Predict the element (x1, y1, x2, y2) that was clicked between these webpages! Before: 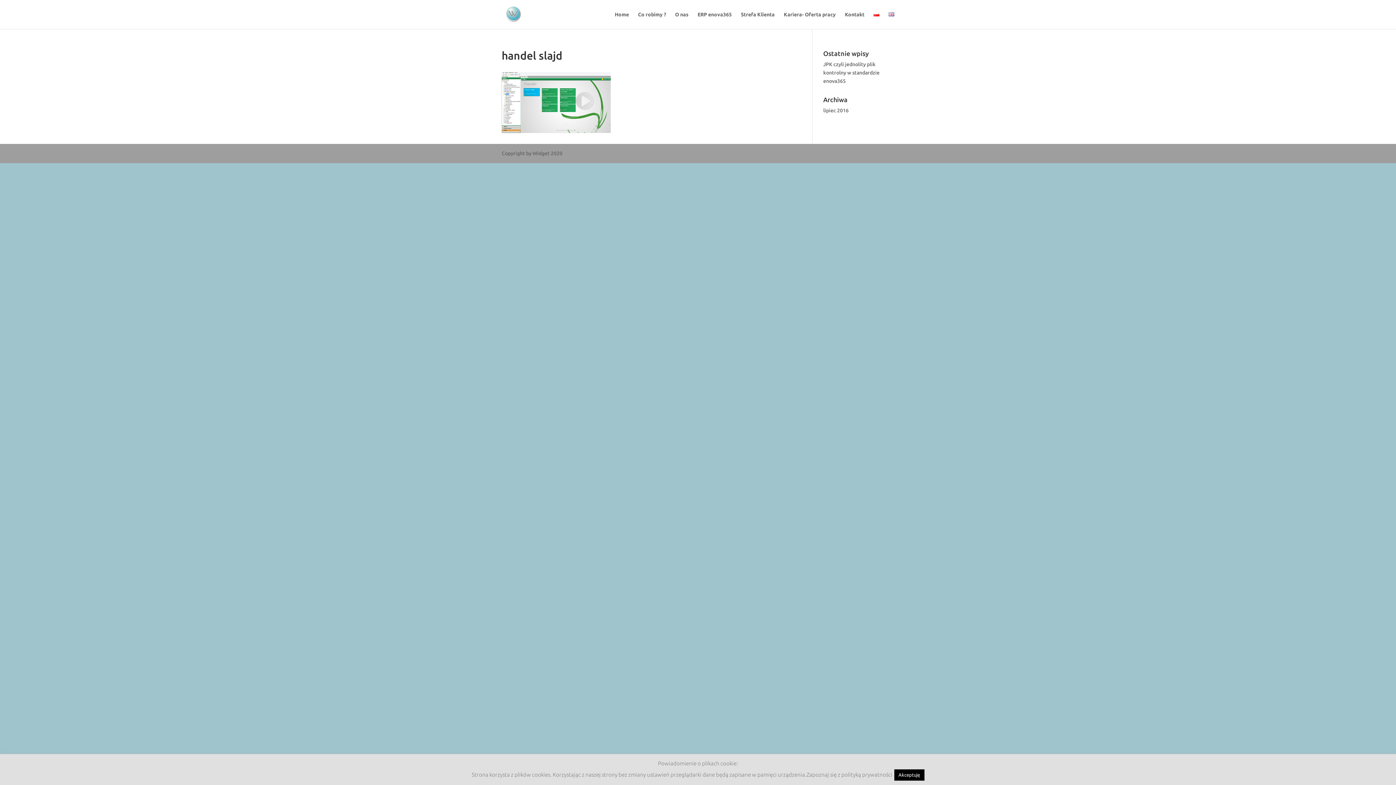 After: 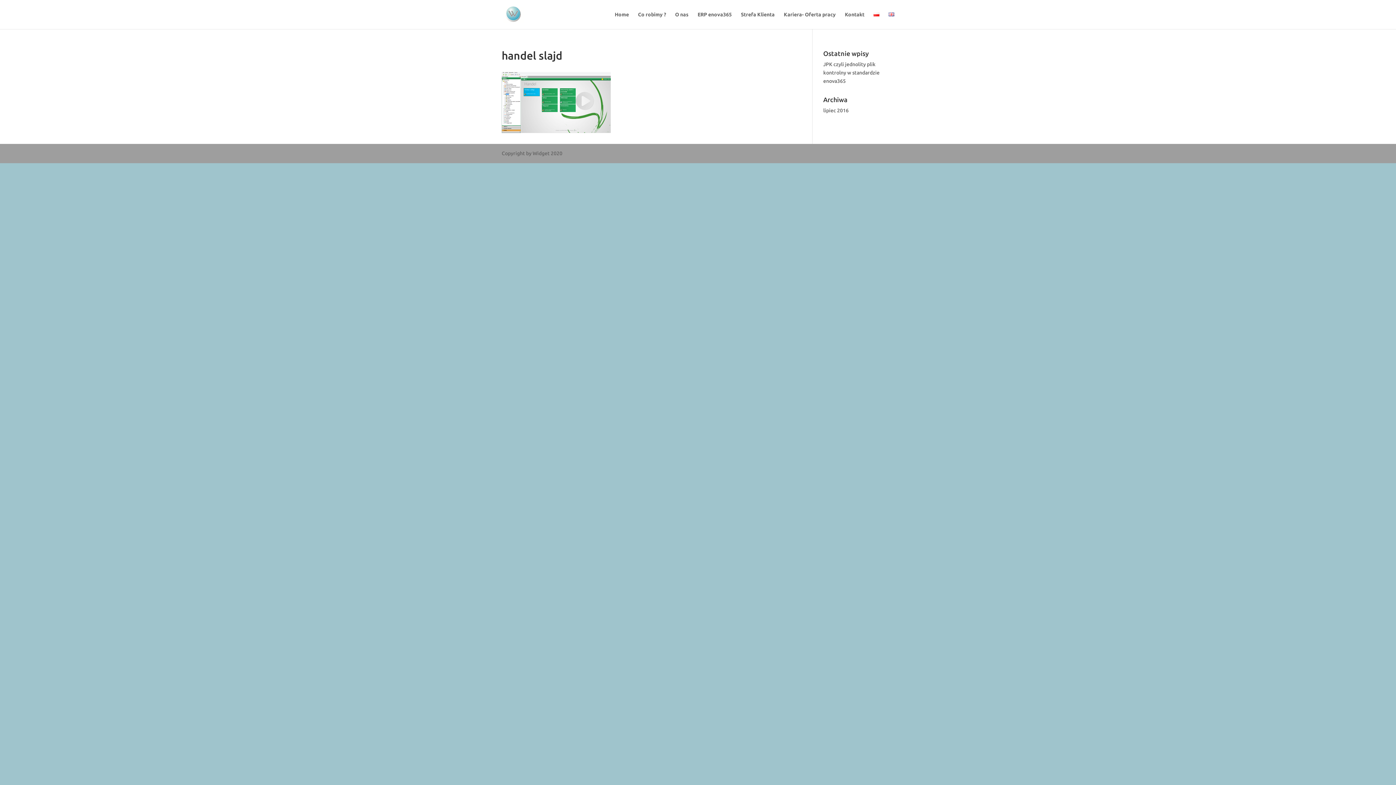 Action: label: Akceptuję bbox: (894, 769, 924, 781)